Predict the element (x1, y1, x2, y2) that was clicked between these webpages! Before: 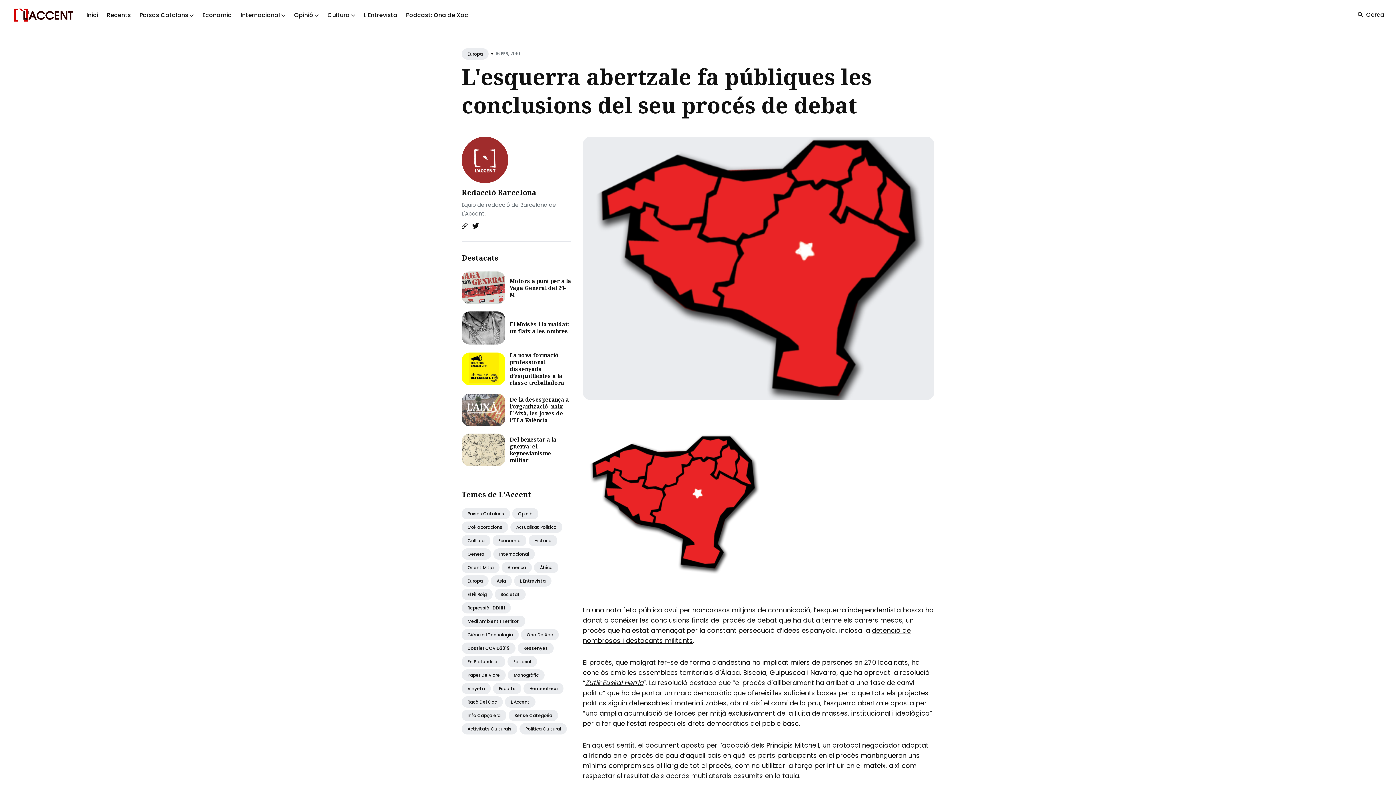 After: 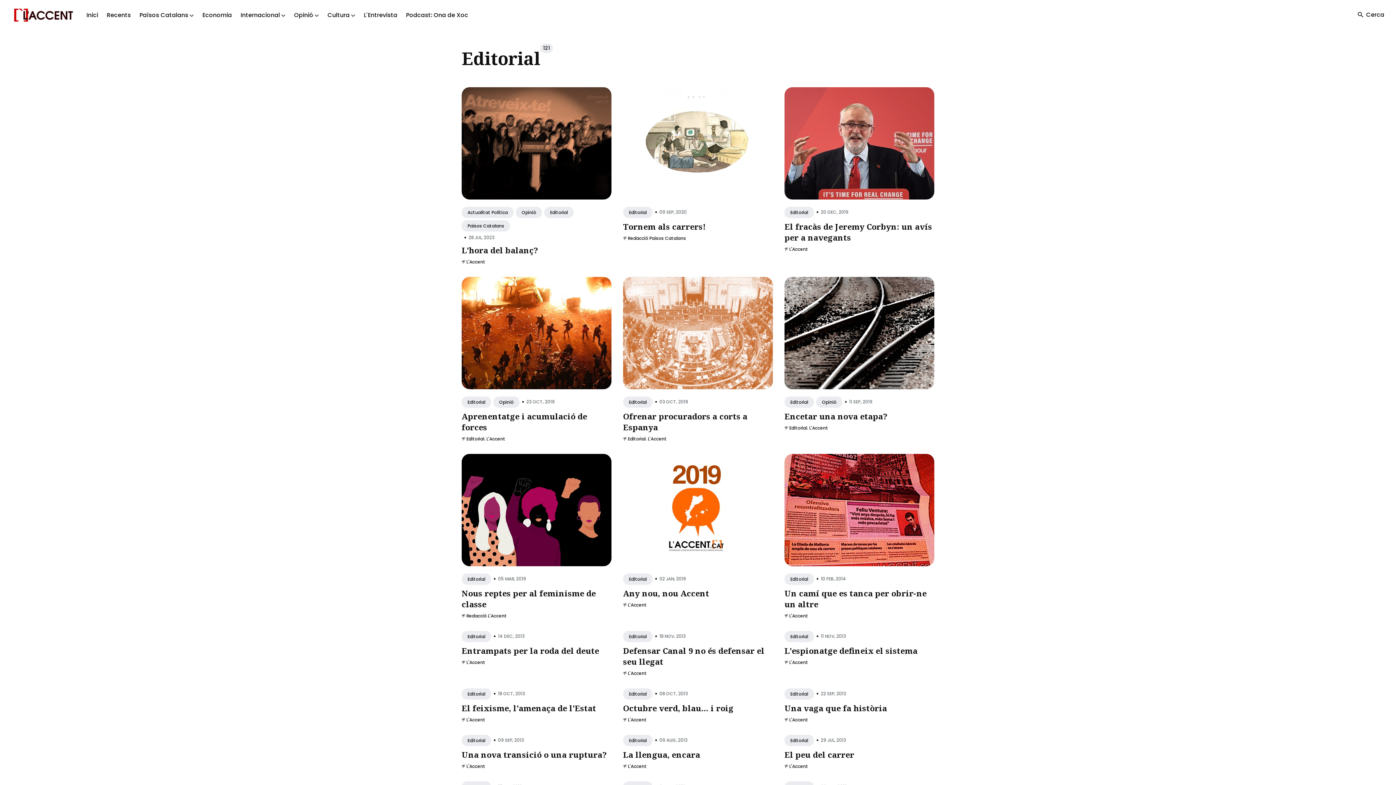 Action: bbox: (507, 656, 537, 667) label: Editorial